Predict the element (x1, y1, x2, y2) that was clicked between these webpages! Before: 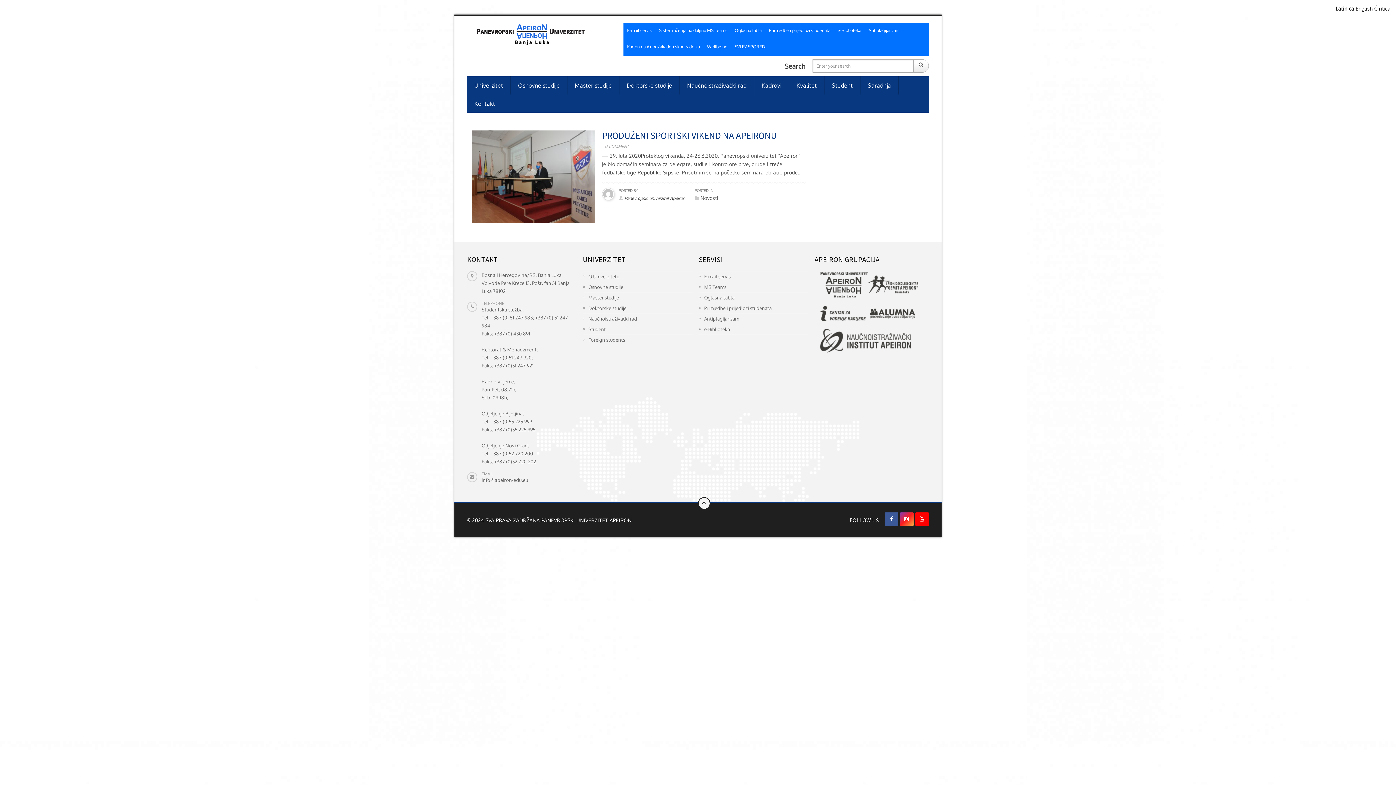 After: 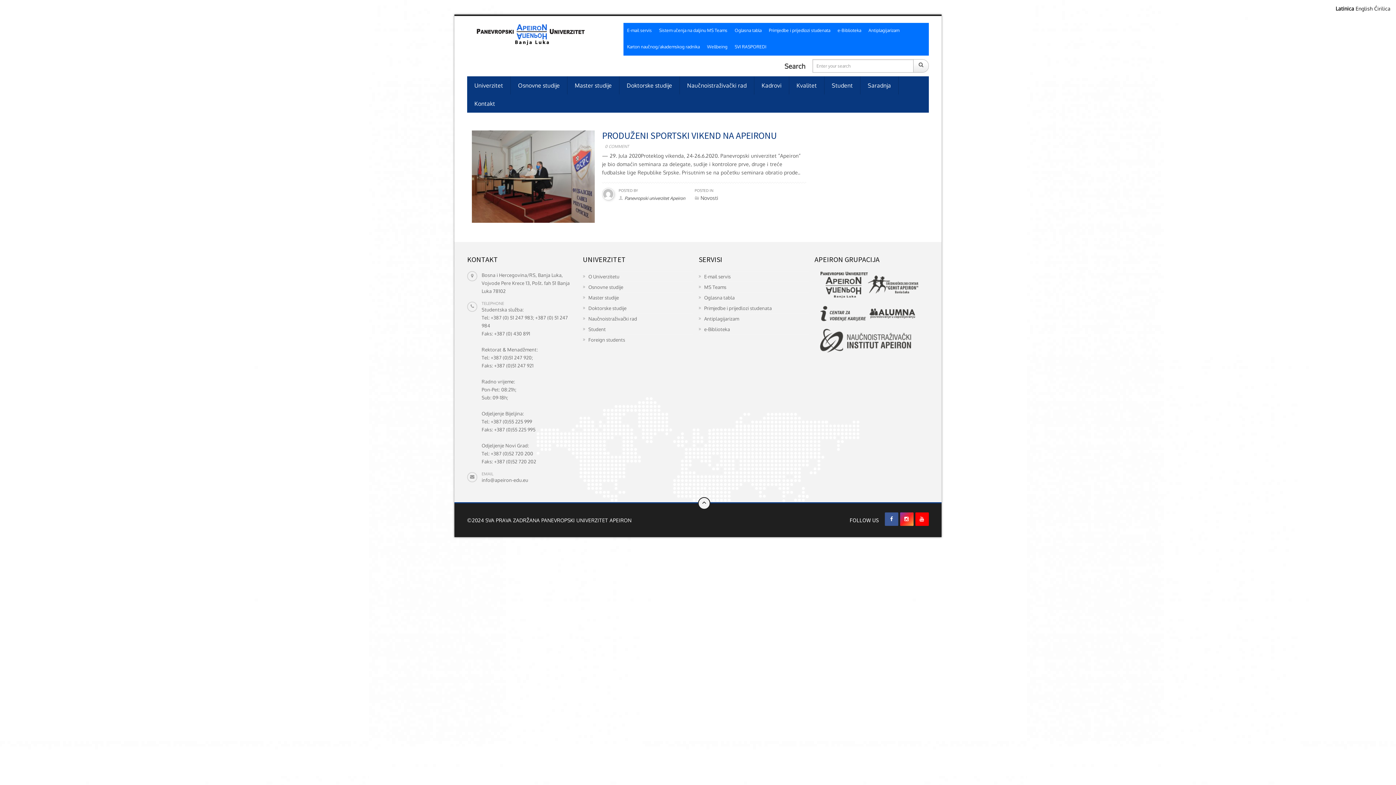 Action: bbox: (820, 305, 866, 321)